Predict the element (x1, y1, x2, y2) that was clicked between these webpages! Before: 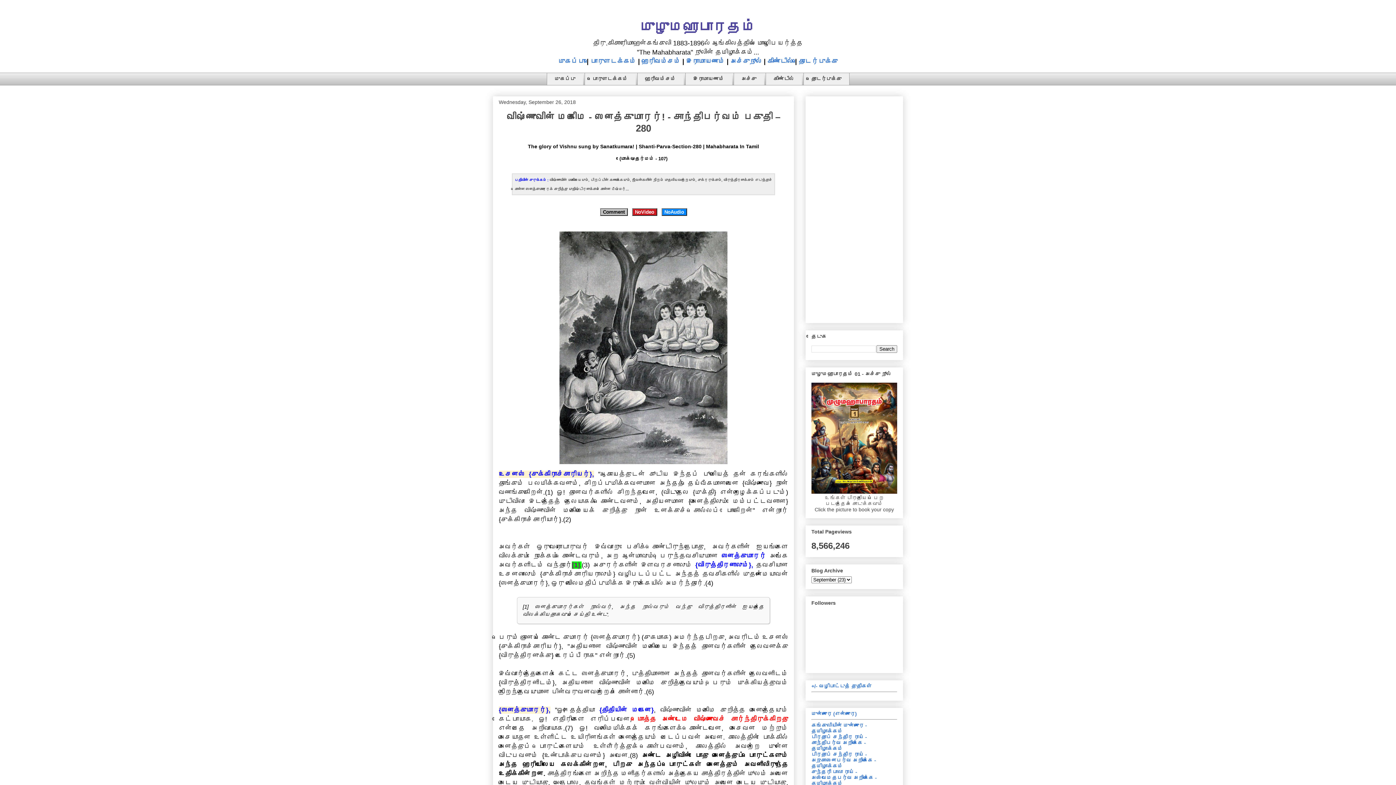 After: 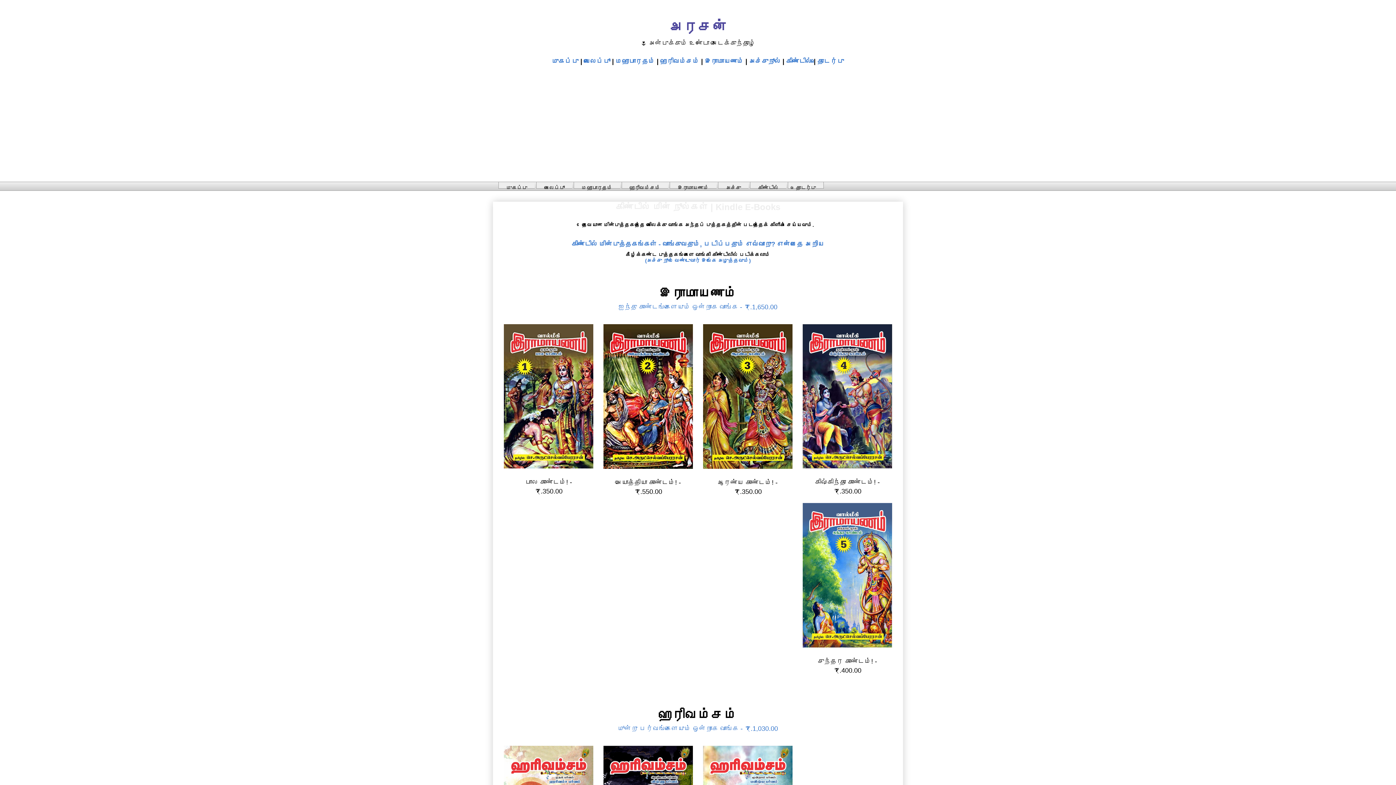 Action: bbox: (767, 57, 793, 65) label: கிண்டில்